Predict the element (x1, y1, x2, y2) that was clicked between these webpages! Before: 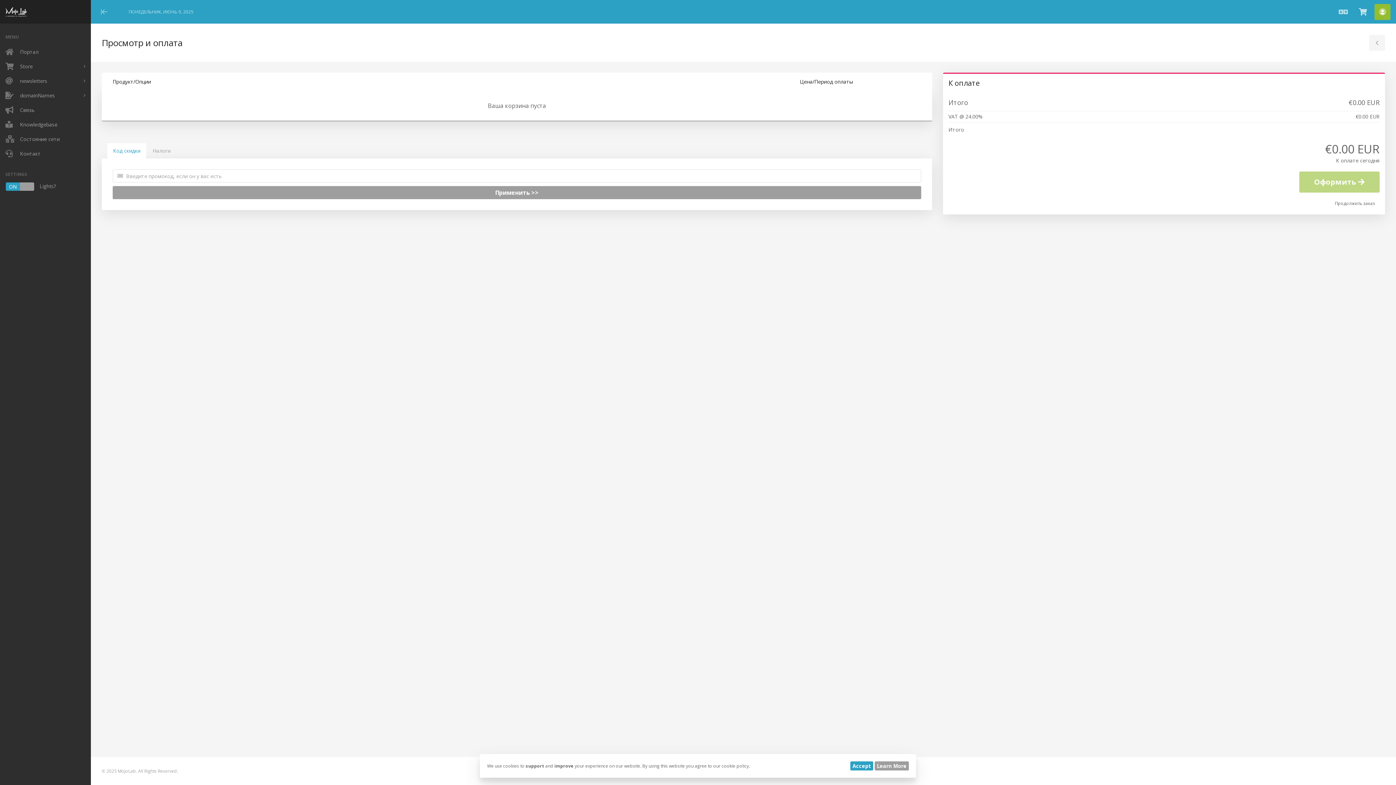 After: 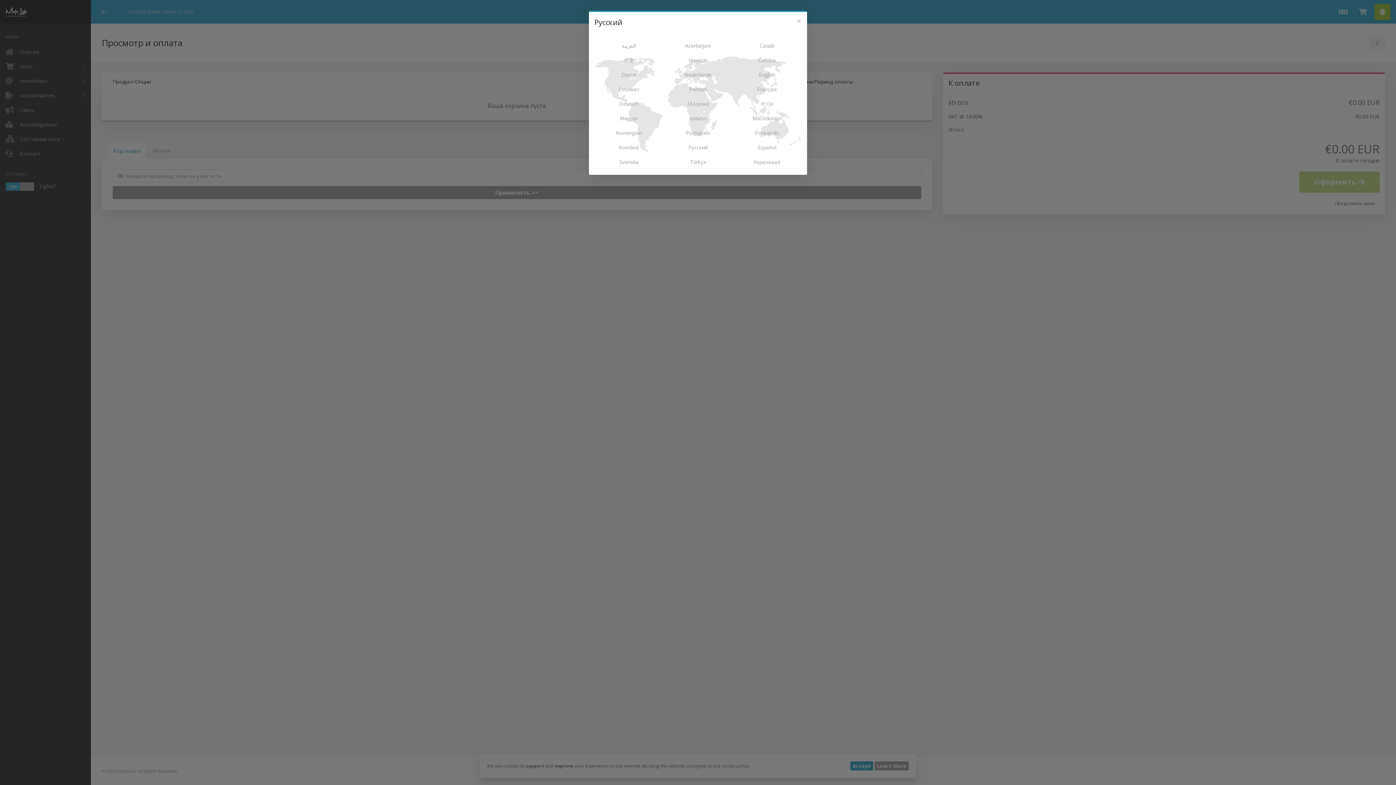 Action: bbox: (1335, 3, 1351, 19) label: Русский